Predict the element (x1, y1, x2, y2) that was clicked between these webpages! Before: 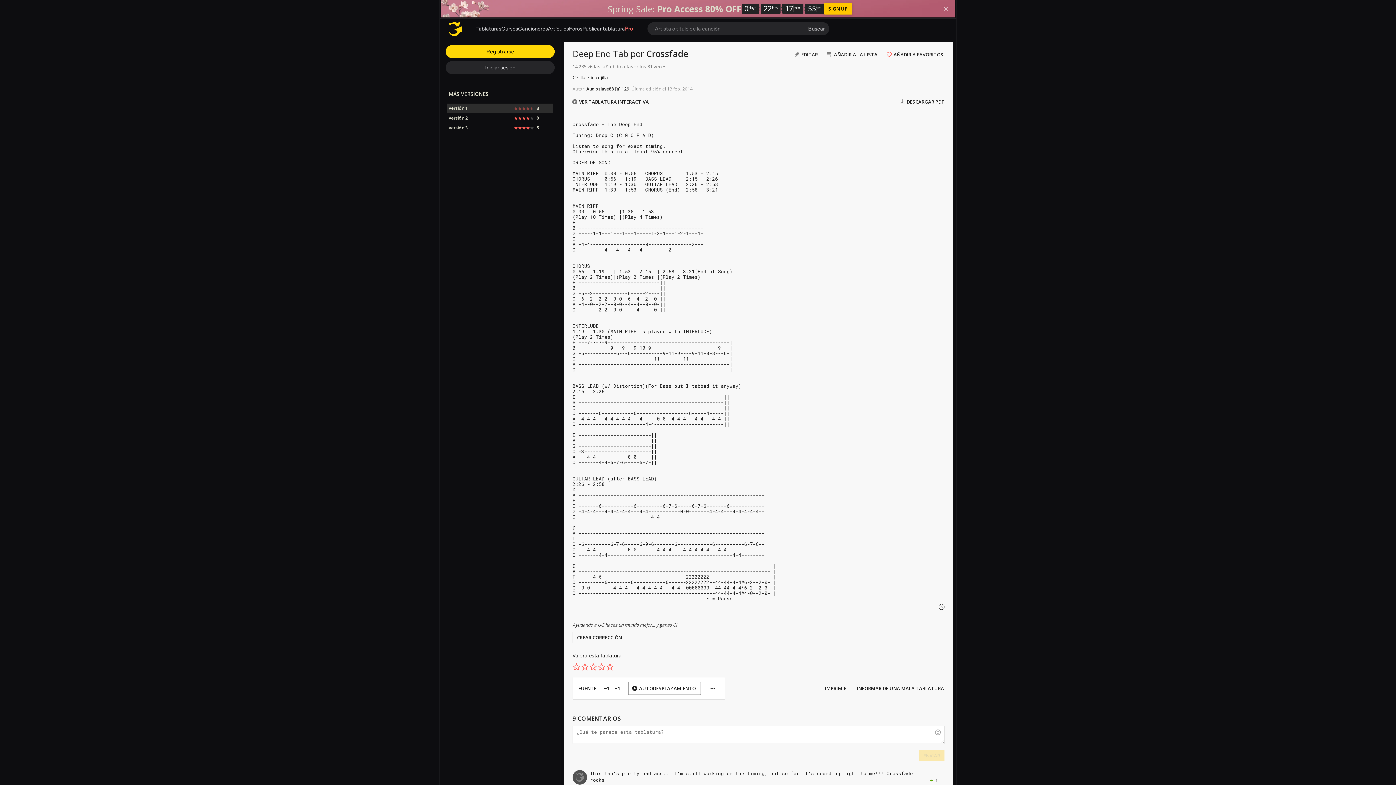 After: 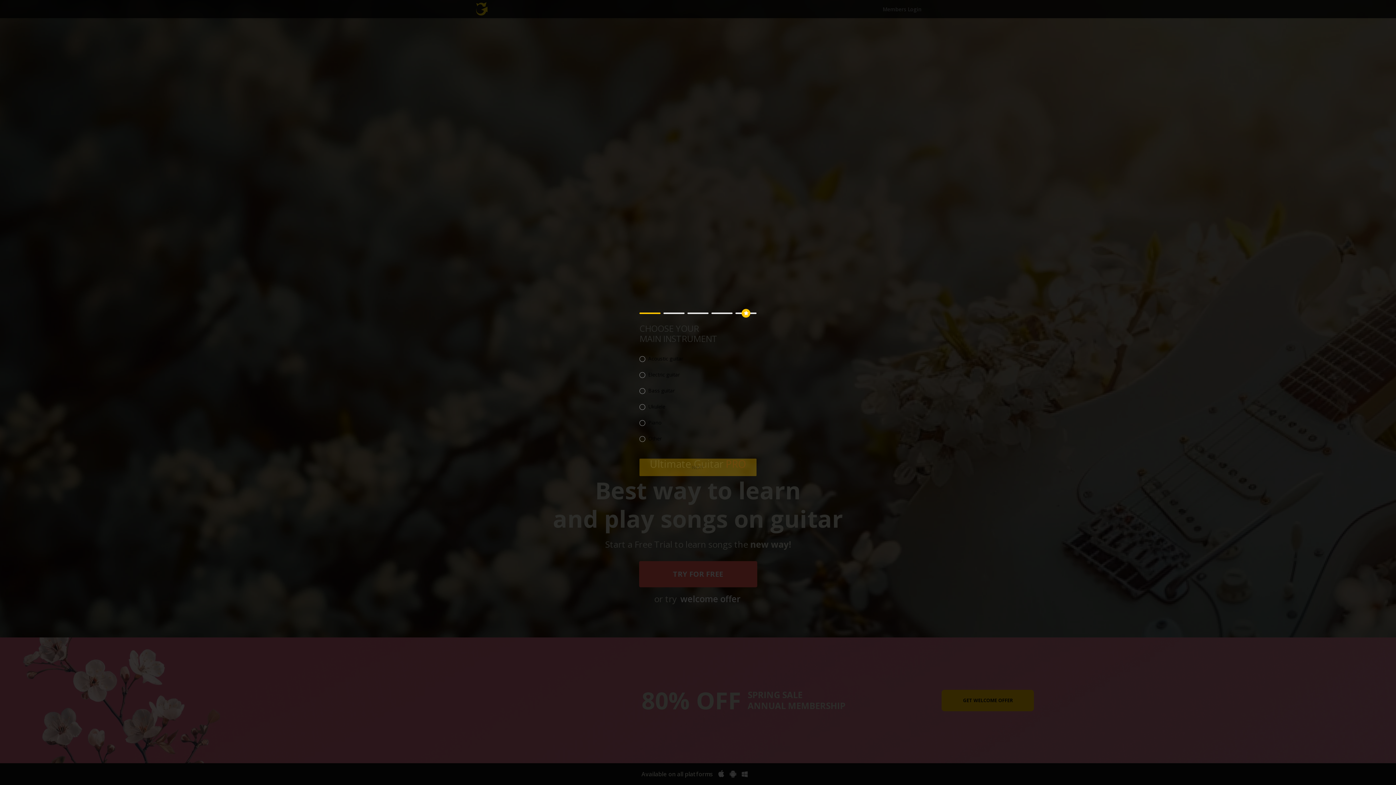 Action: label: Pro bbox: (625, 25, 633, 31)